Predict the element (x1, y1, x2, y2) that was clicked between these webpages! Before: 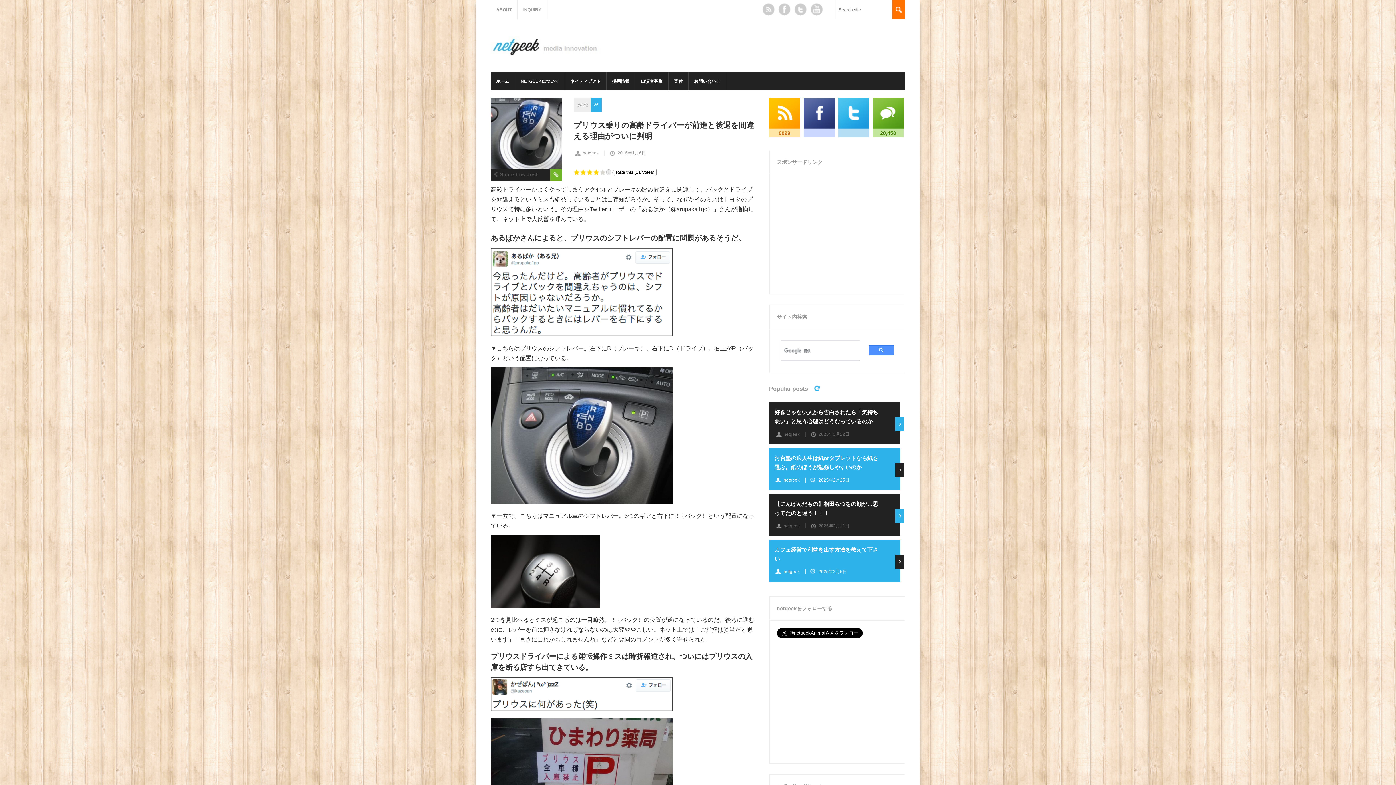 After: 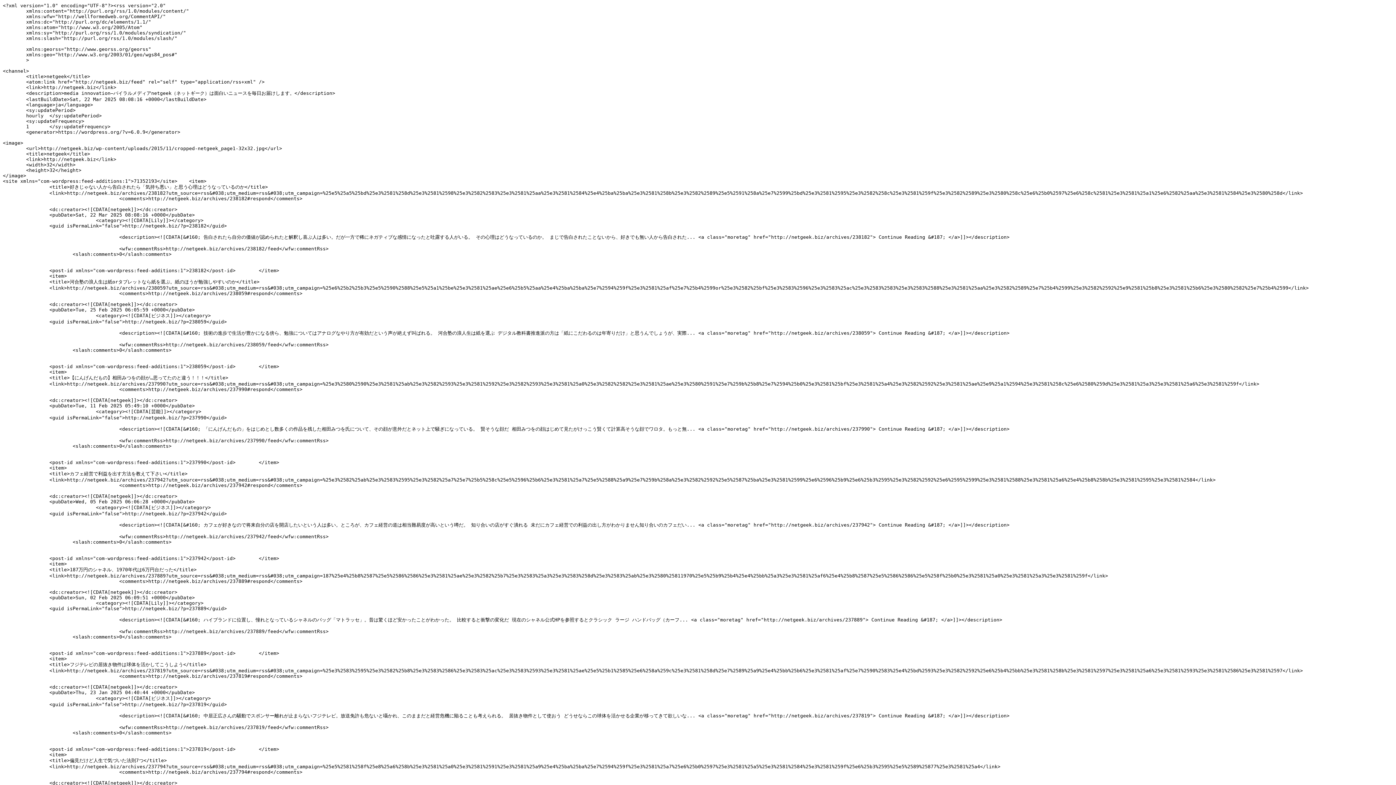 Action: label: RSS bbox: (762, 3, 774, 15)